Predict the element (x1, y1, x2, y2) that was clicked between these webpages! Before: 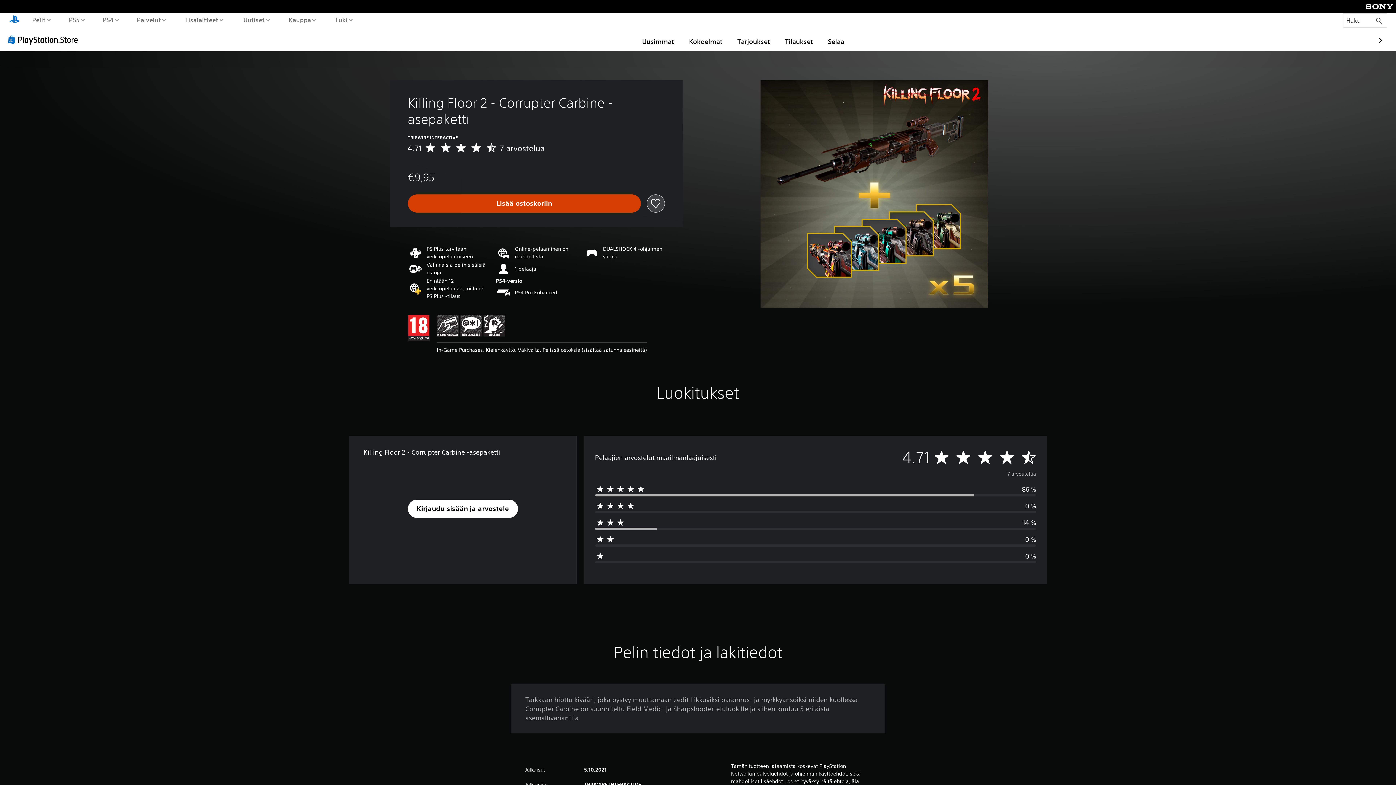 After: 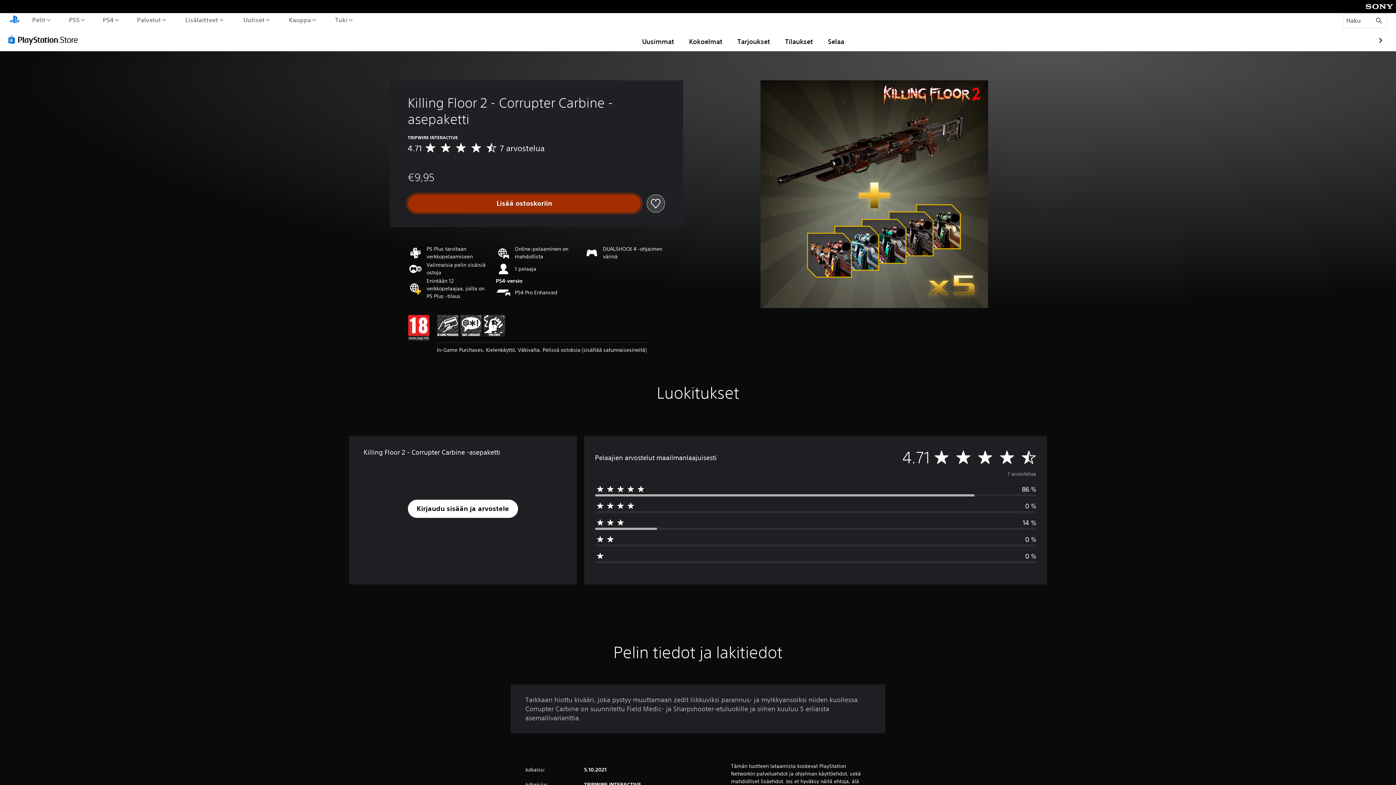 Action: label: Lisää ostoskoriin bbox: (407, 194, 641, 212)